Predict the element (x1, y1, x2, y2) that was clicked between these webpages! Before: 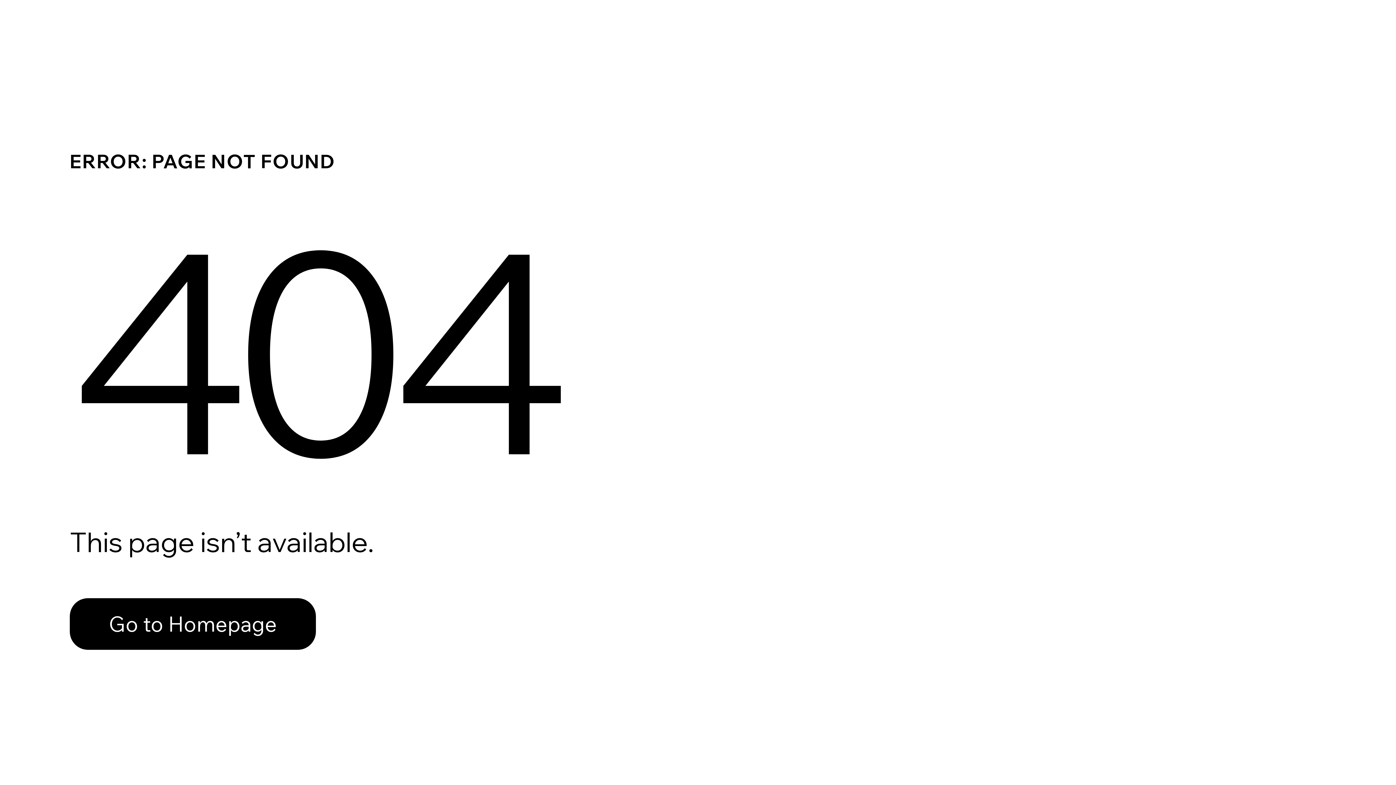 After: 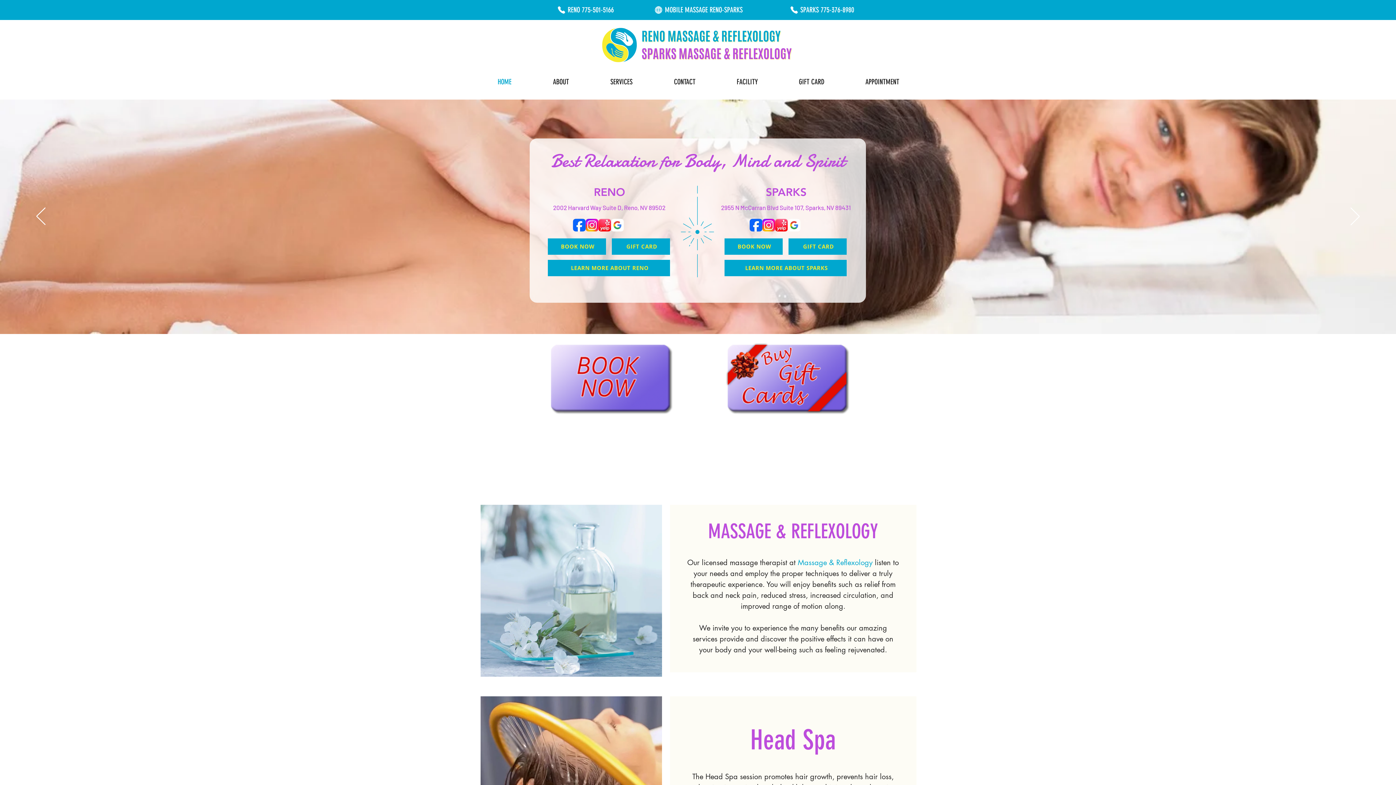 Action: label: Go to Homepage bbox: (69, 598, 316, 650)